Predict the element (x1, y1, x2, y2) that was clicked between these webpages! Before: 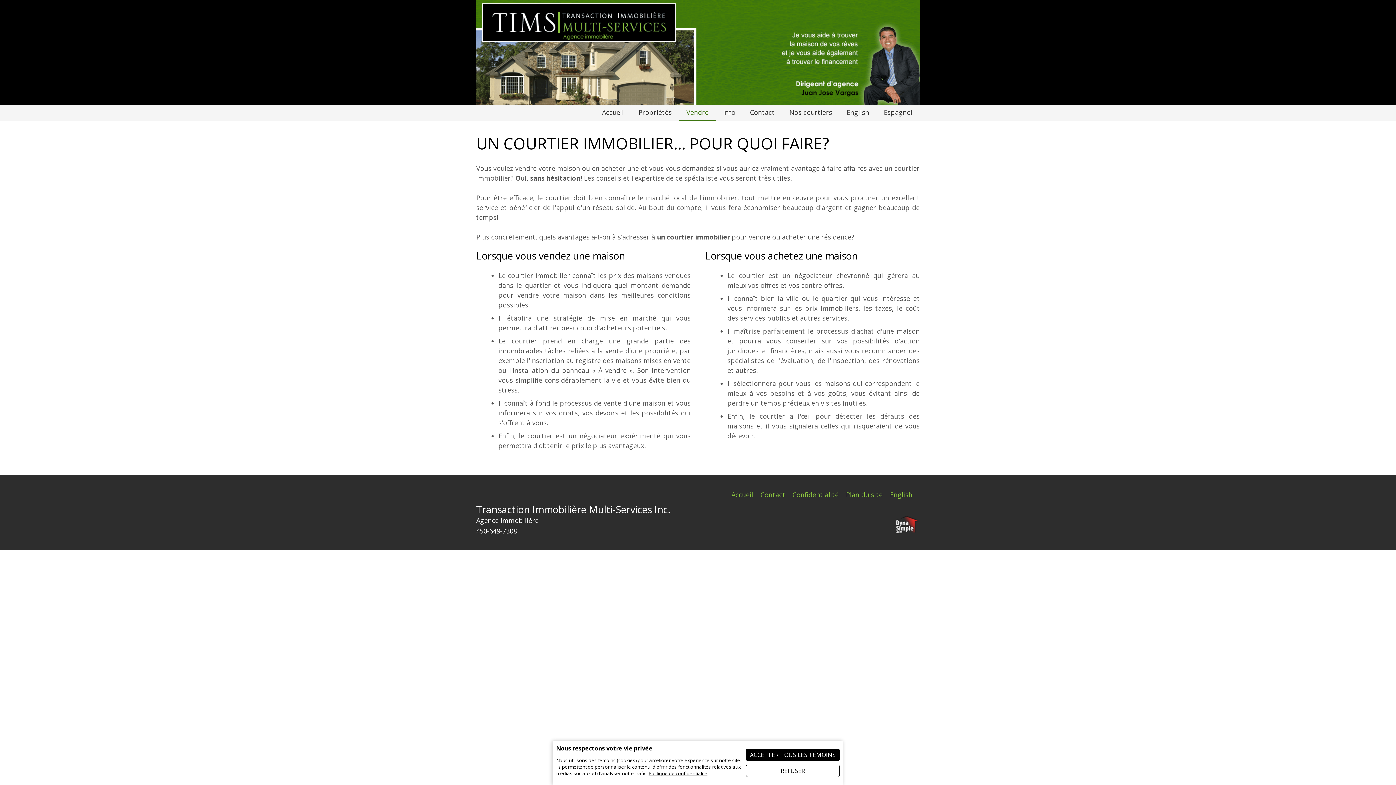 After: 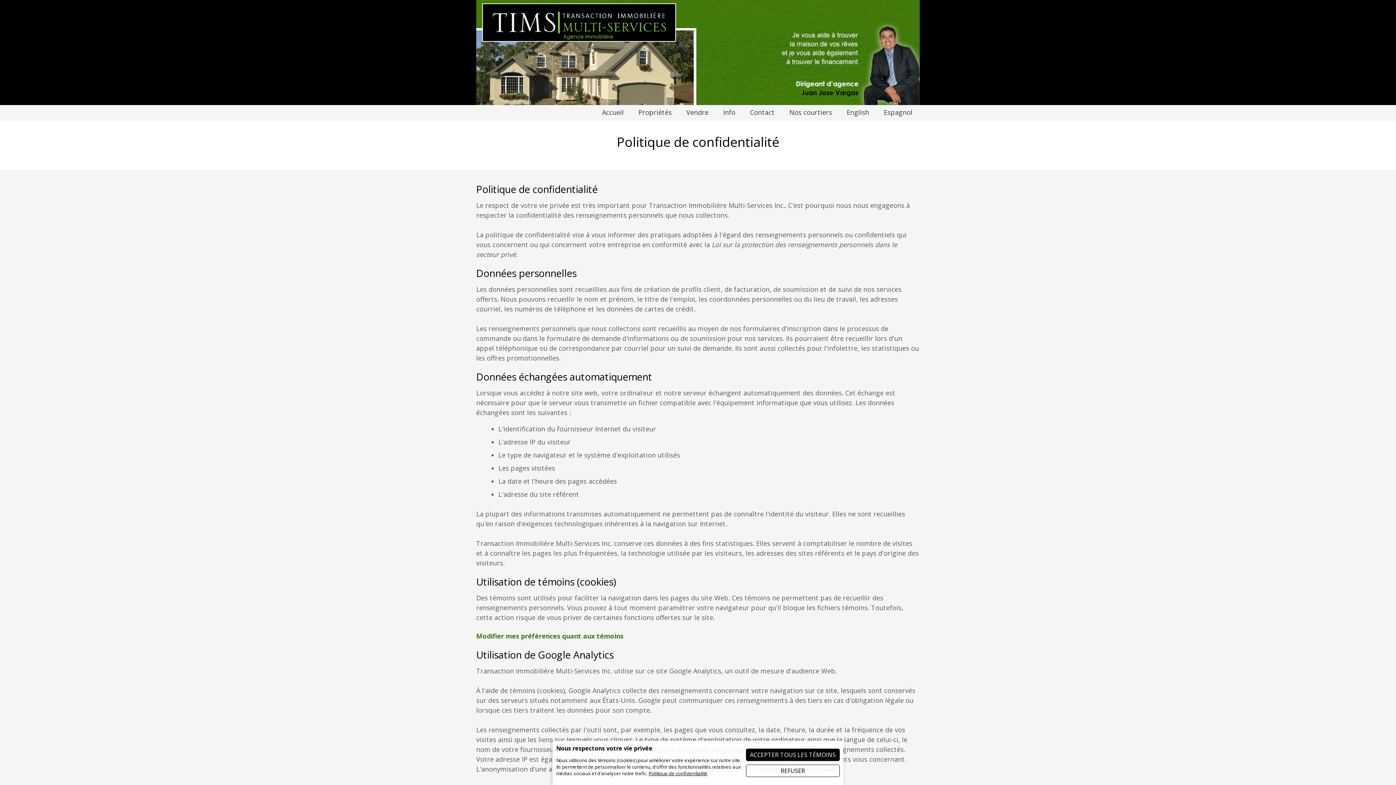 Action: bbox: (785, 490, 838, 499) label: Confidentialité